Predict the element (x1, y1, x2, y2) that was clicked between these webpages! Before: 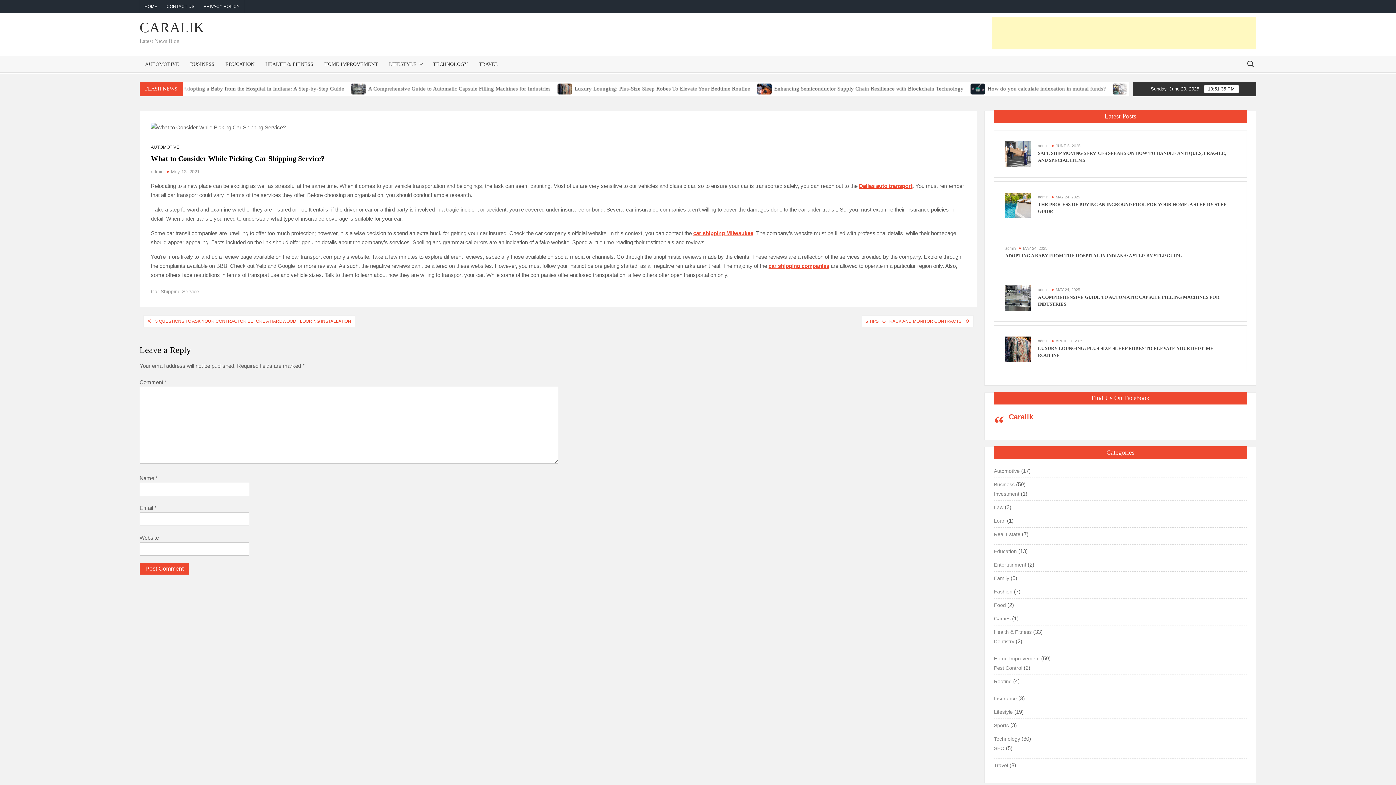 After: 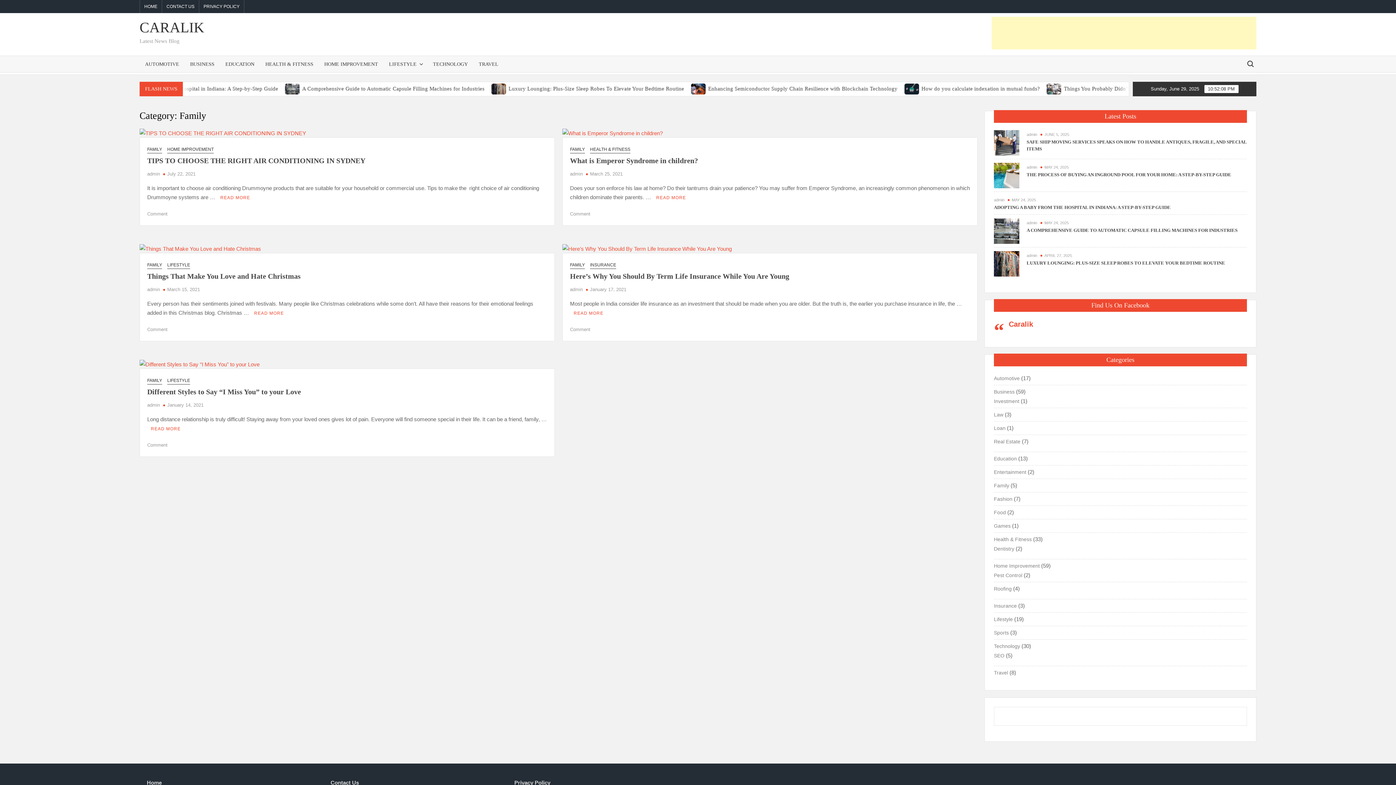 Action: bbox: (994, 573, 1009, 583) label: Family